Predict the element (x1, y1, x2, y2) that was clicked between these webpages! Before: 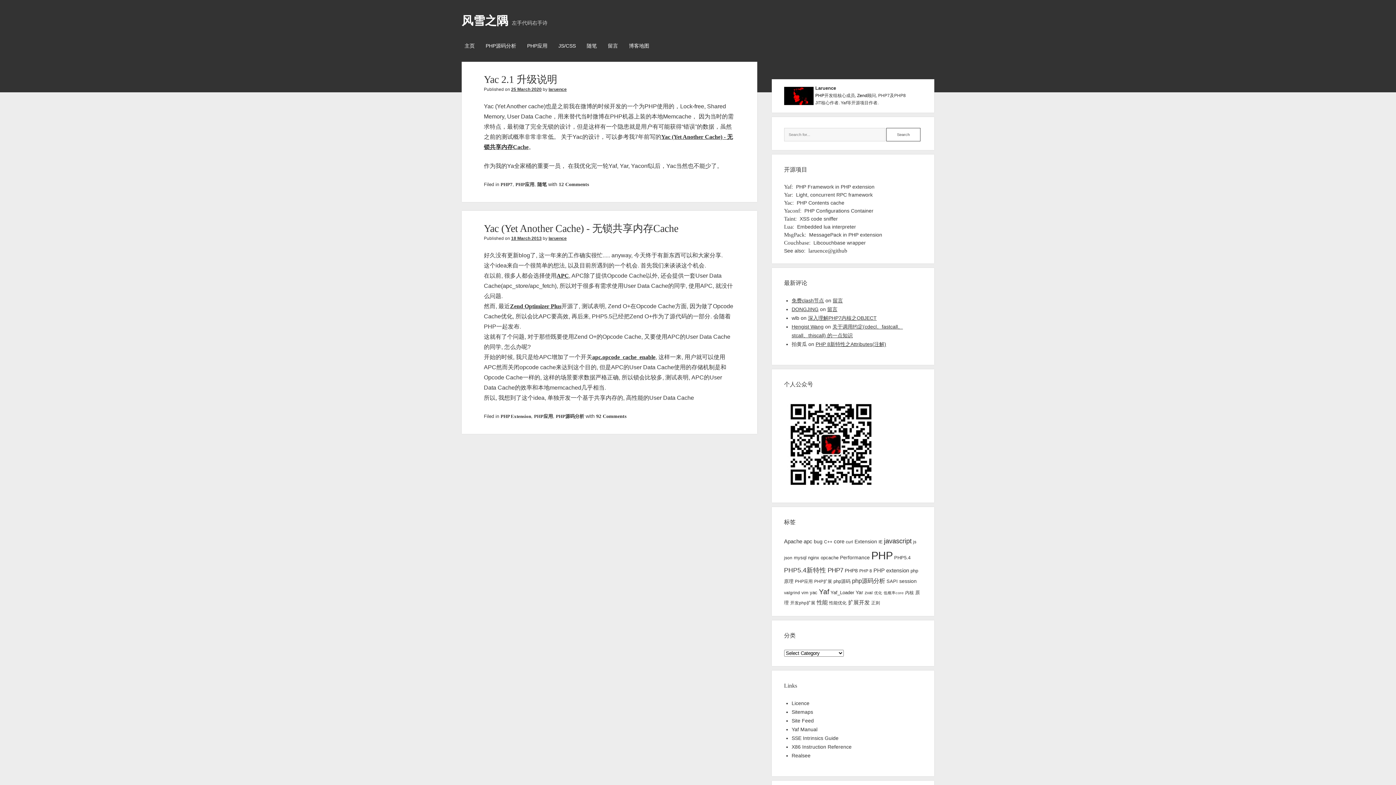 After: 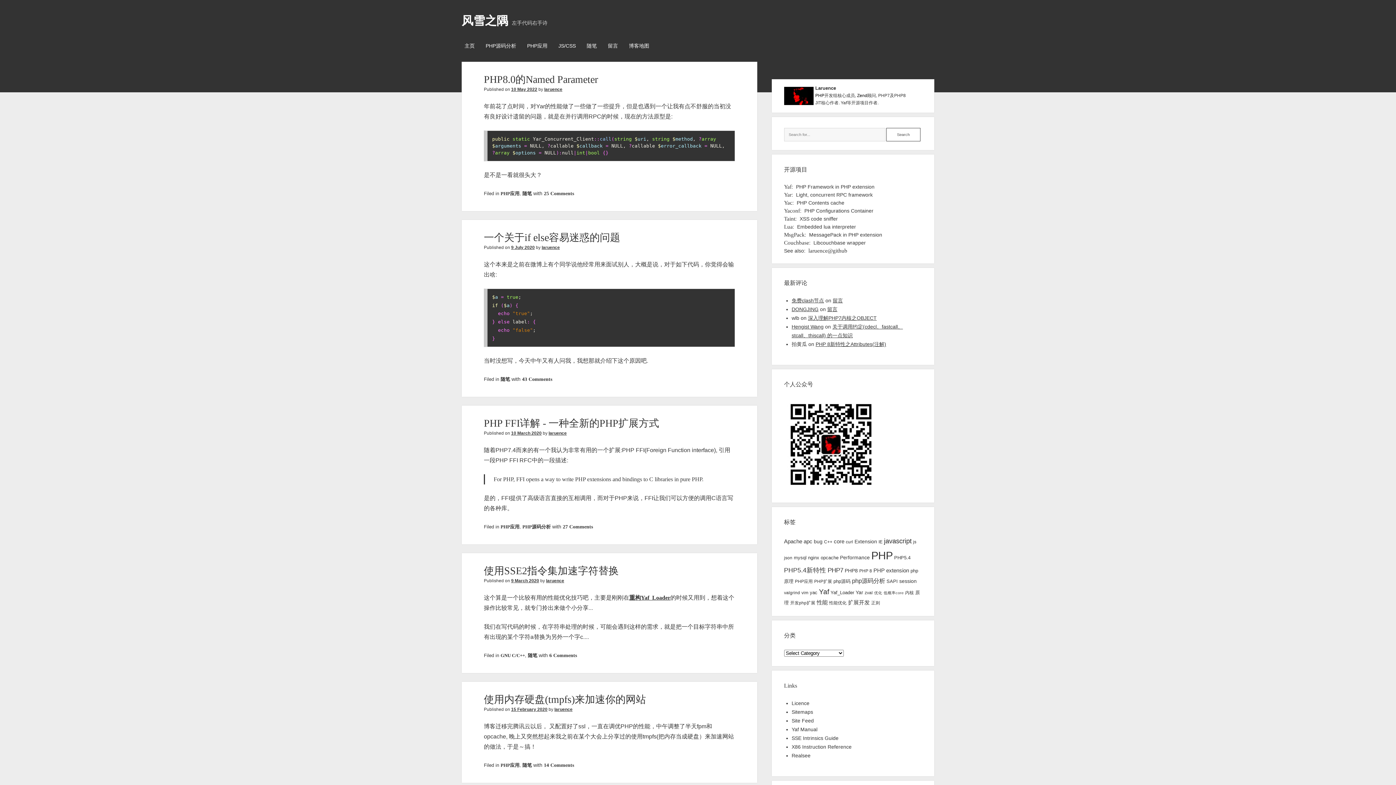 Action: label: PHP (144 items) bbox: (871, 549, 892, 561)